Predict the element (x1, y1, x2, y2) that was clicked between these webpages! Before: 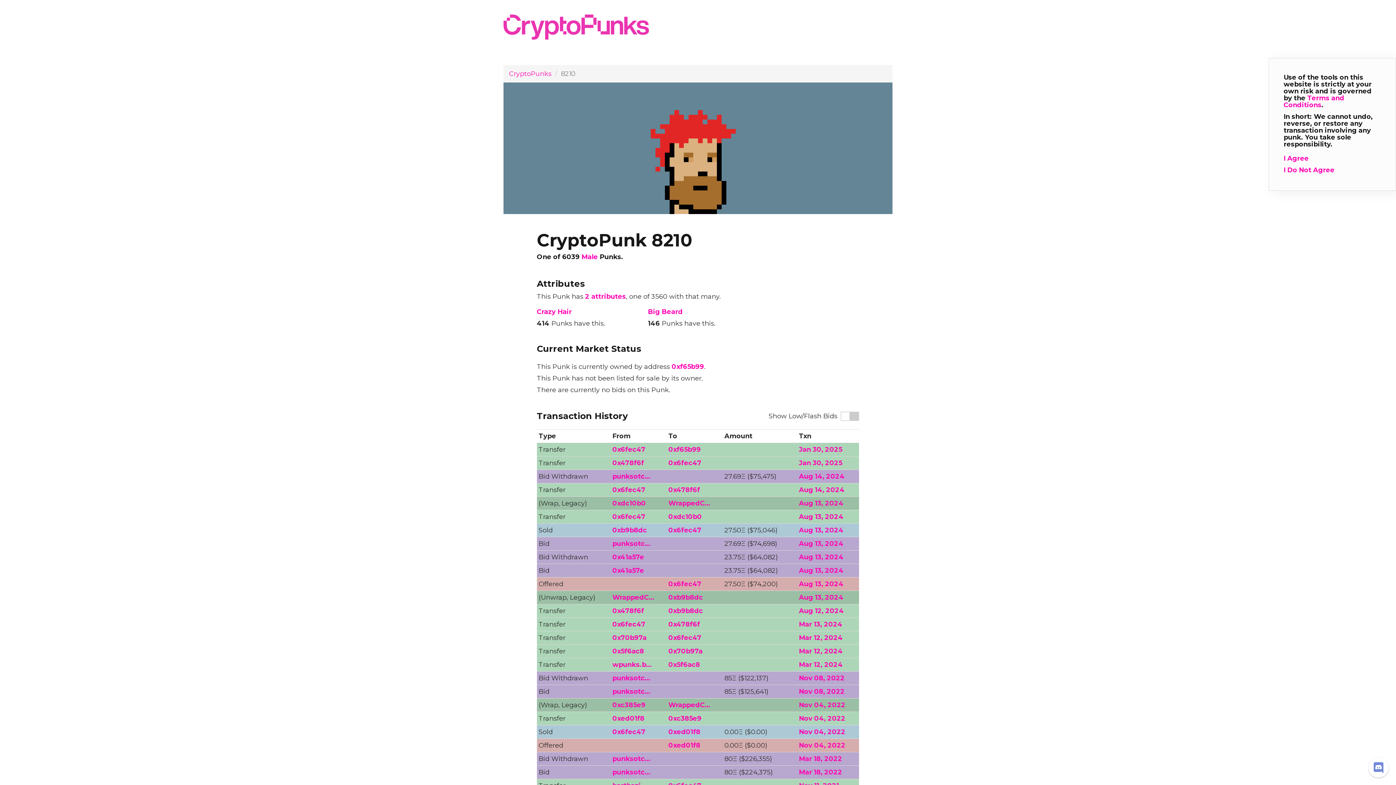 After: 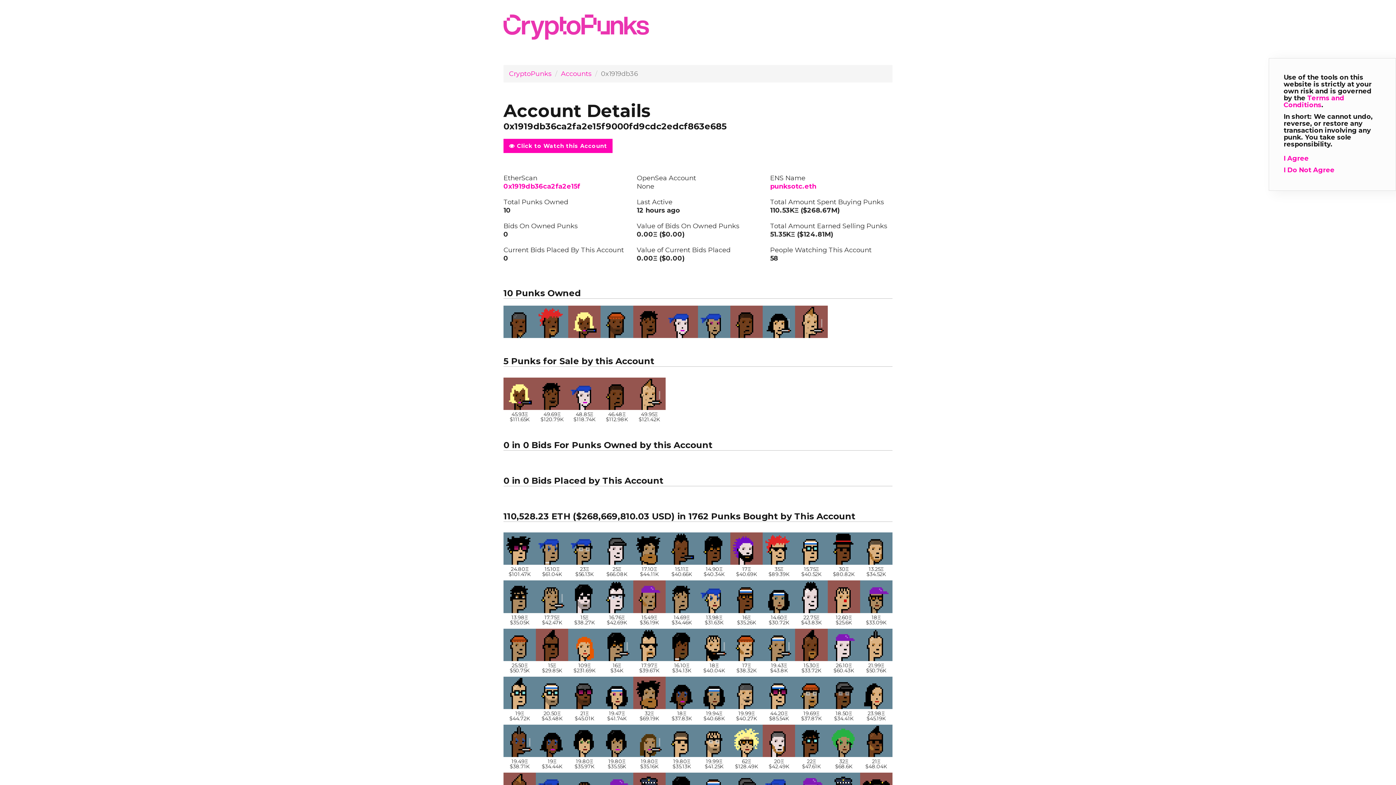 Action: label: punksotc… bbox: (612, 555, 650, 563)